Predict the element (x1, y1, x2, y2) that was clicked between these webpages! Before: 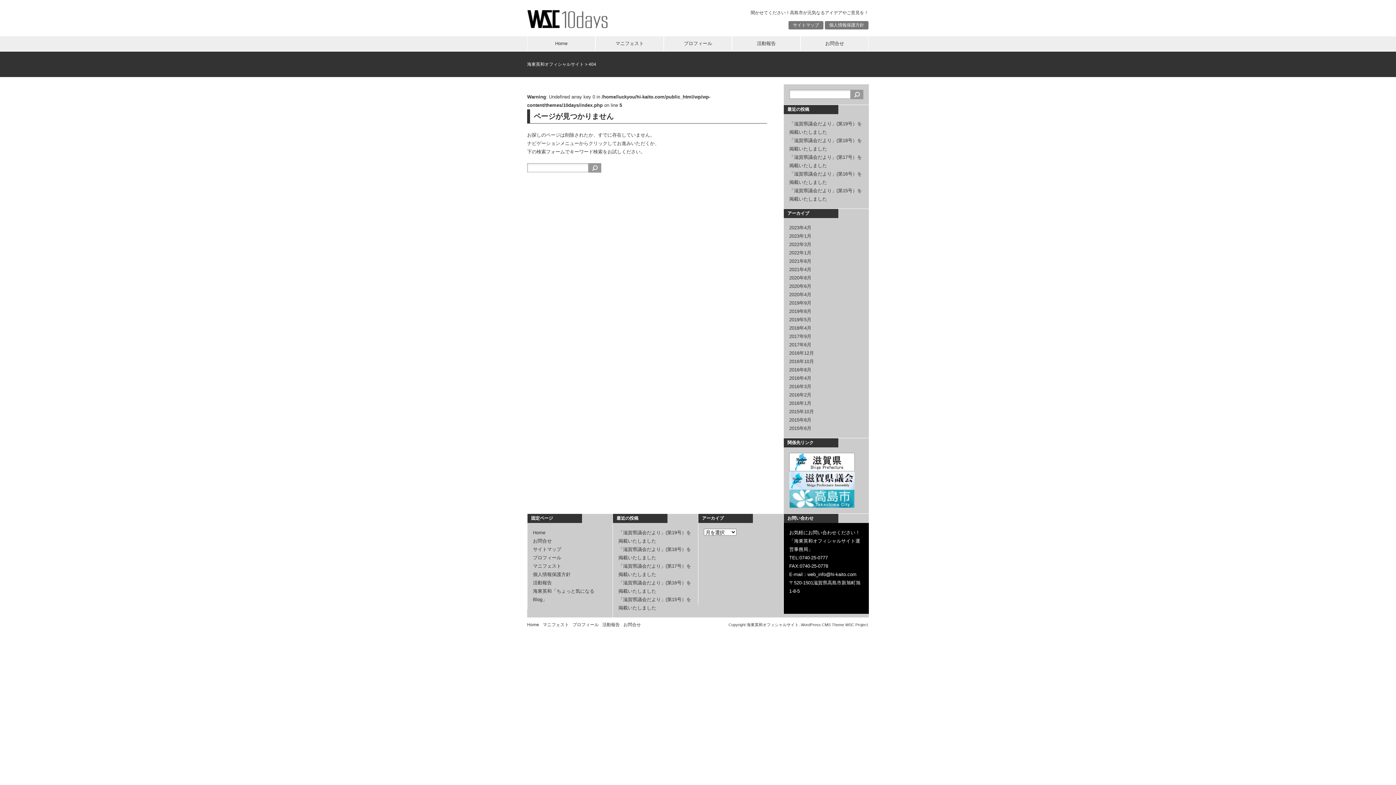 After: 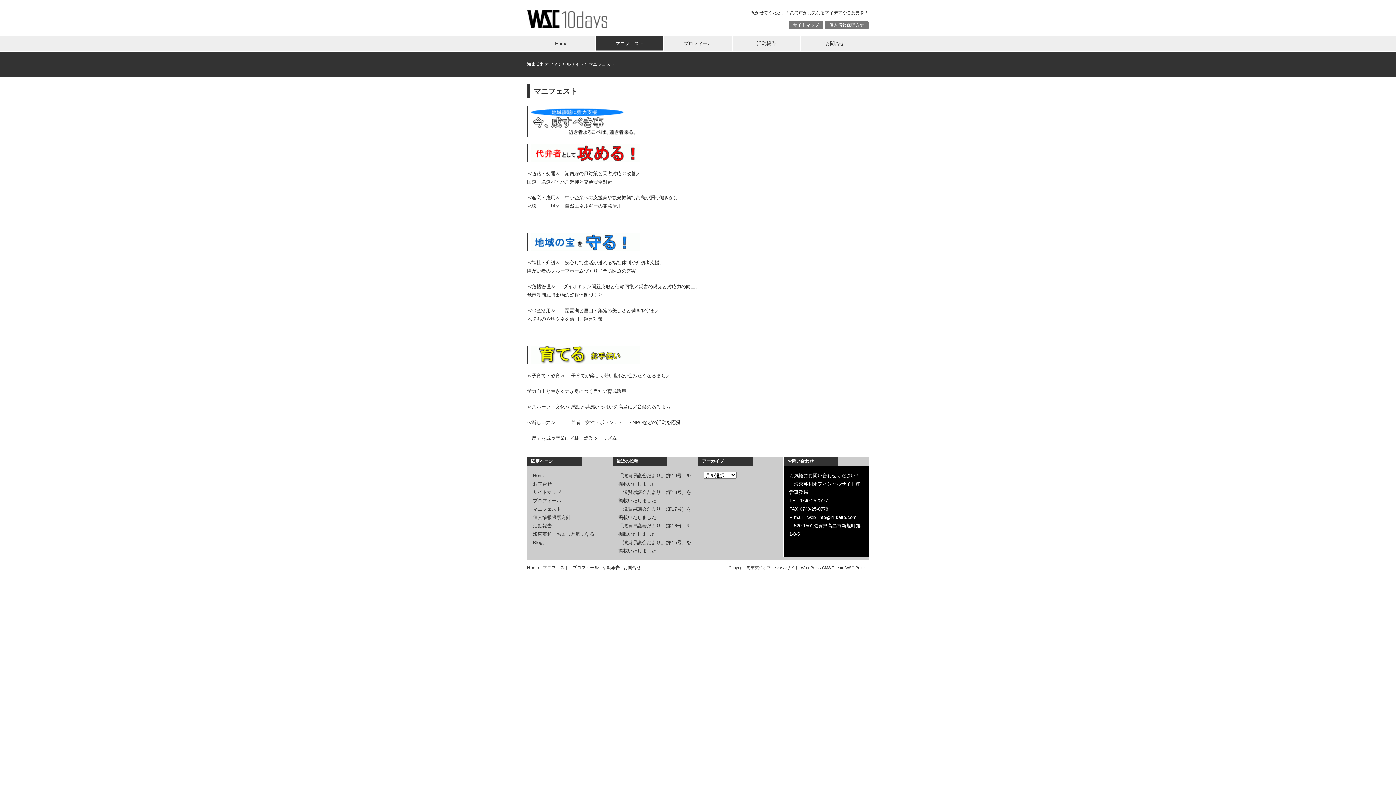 Action: label: マニフェスト bbox: (542, 621, 569, 628)